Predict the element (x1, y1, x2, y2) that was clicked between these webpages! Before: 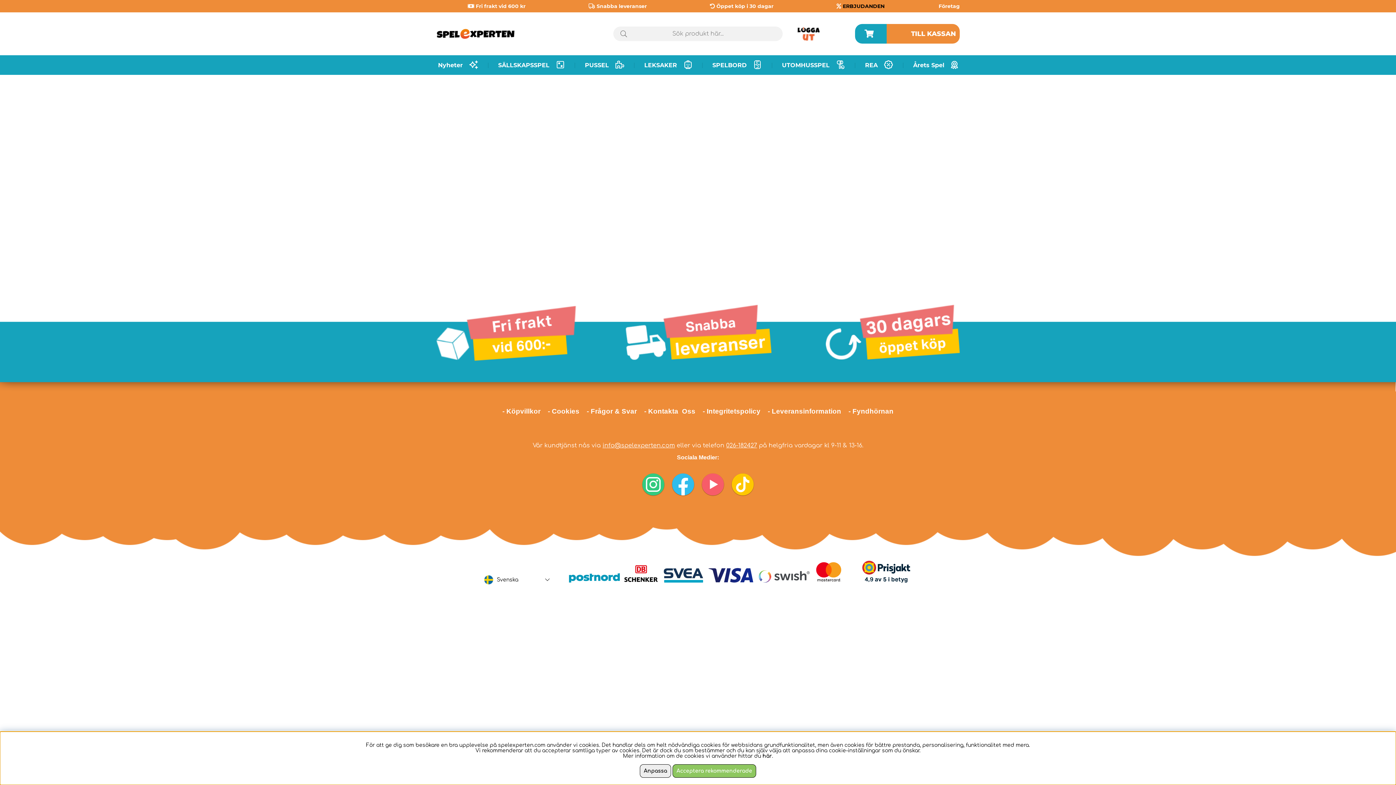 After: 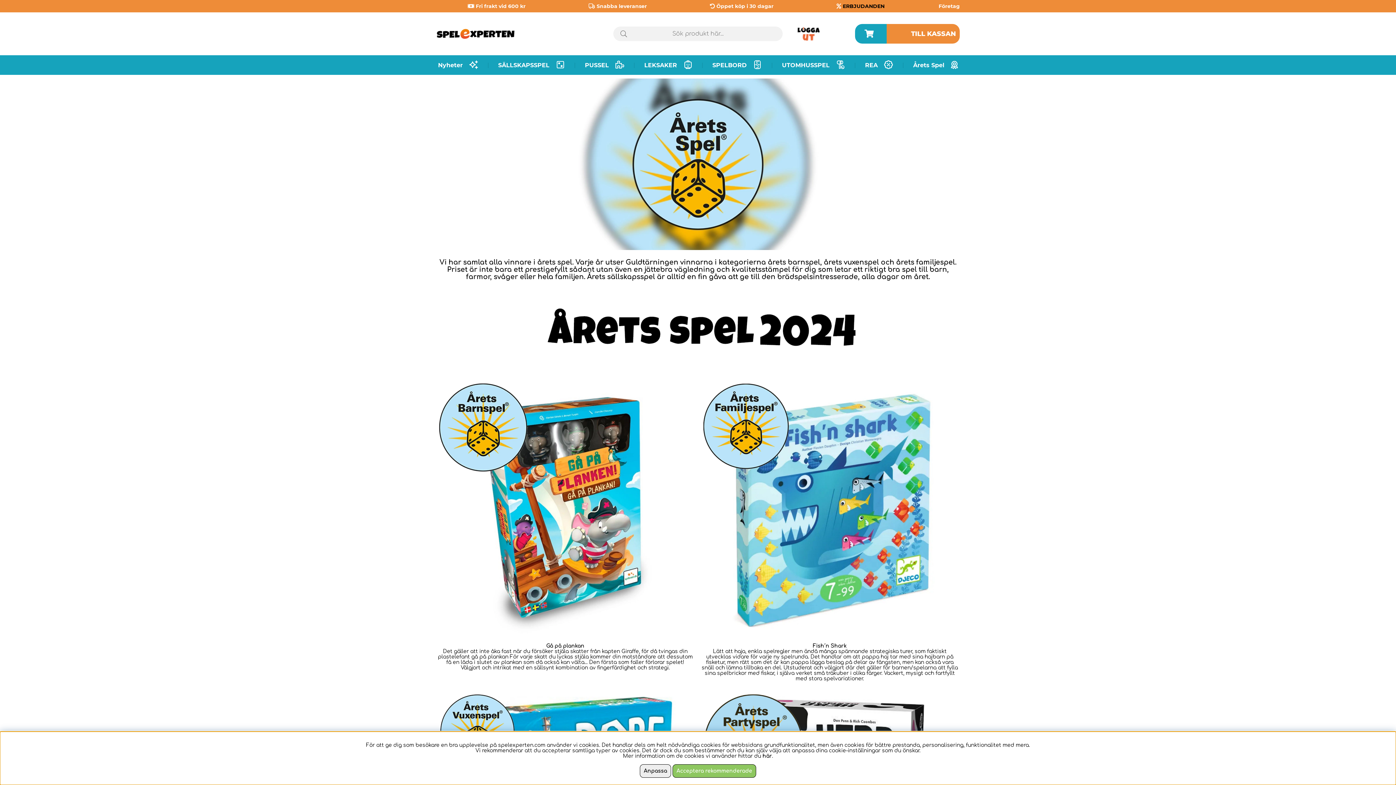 Action: bbox: (911, 57, 959, 72) label: Årets Spel